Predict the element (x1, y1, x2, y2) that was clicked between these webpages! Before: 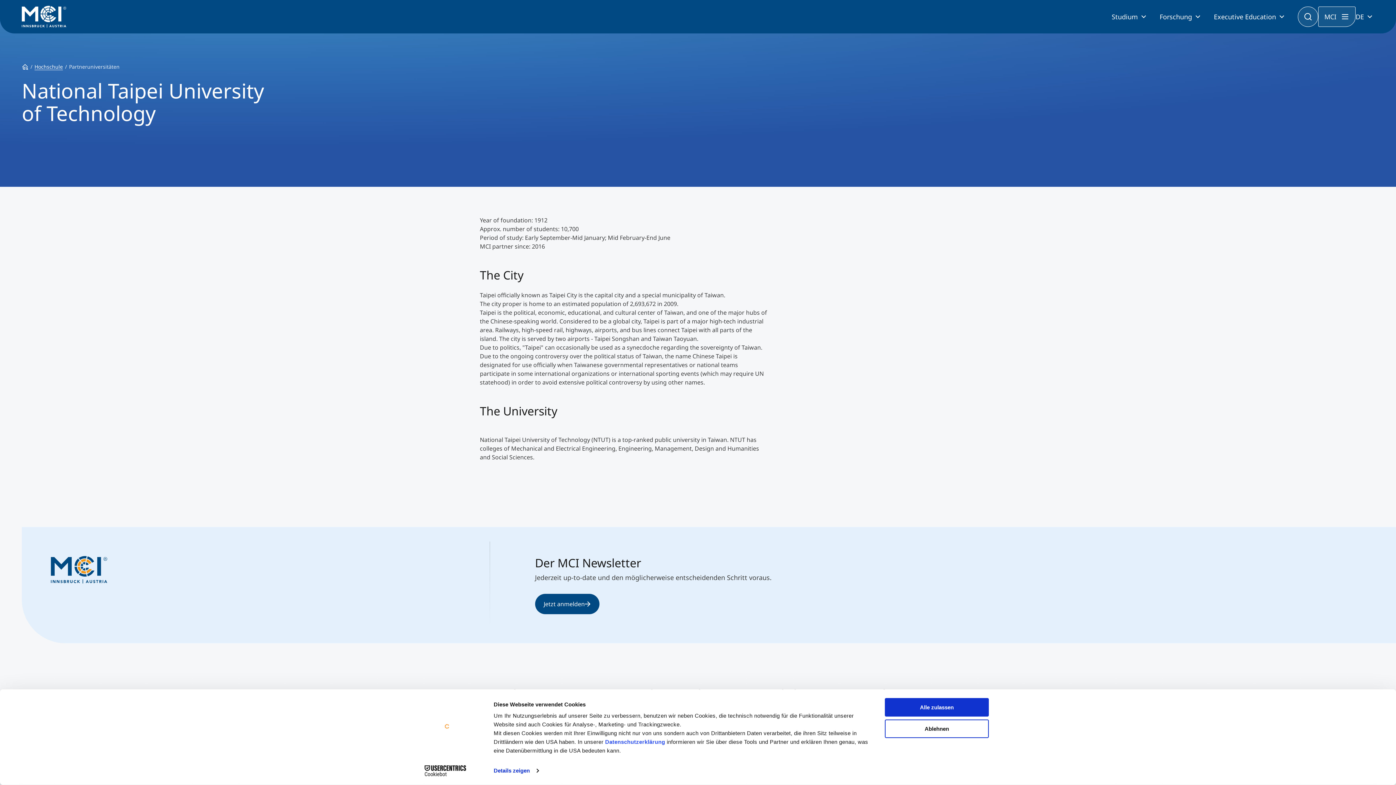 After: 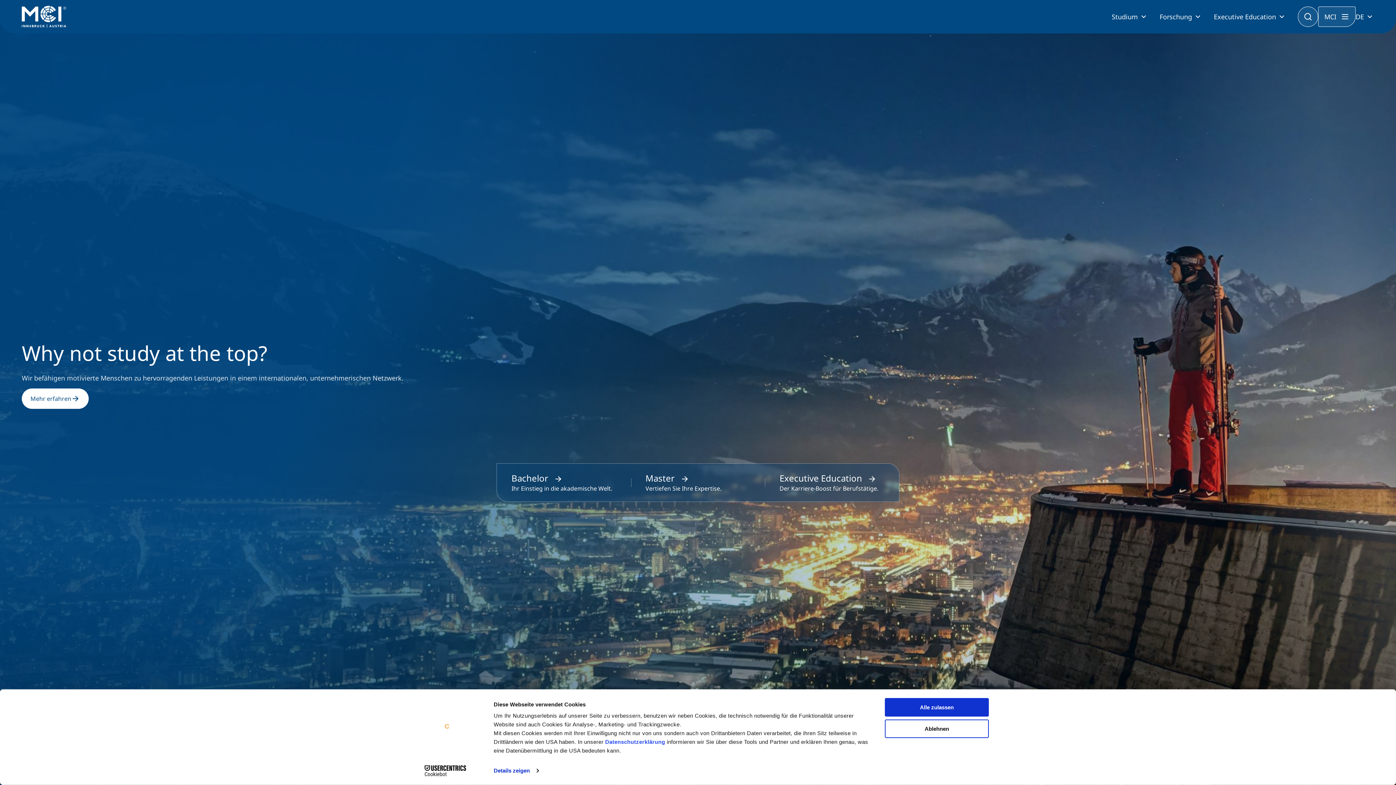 Action: bbox: (21, 5, 66, 27)